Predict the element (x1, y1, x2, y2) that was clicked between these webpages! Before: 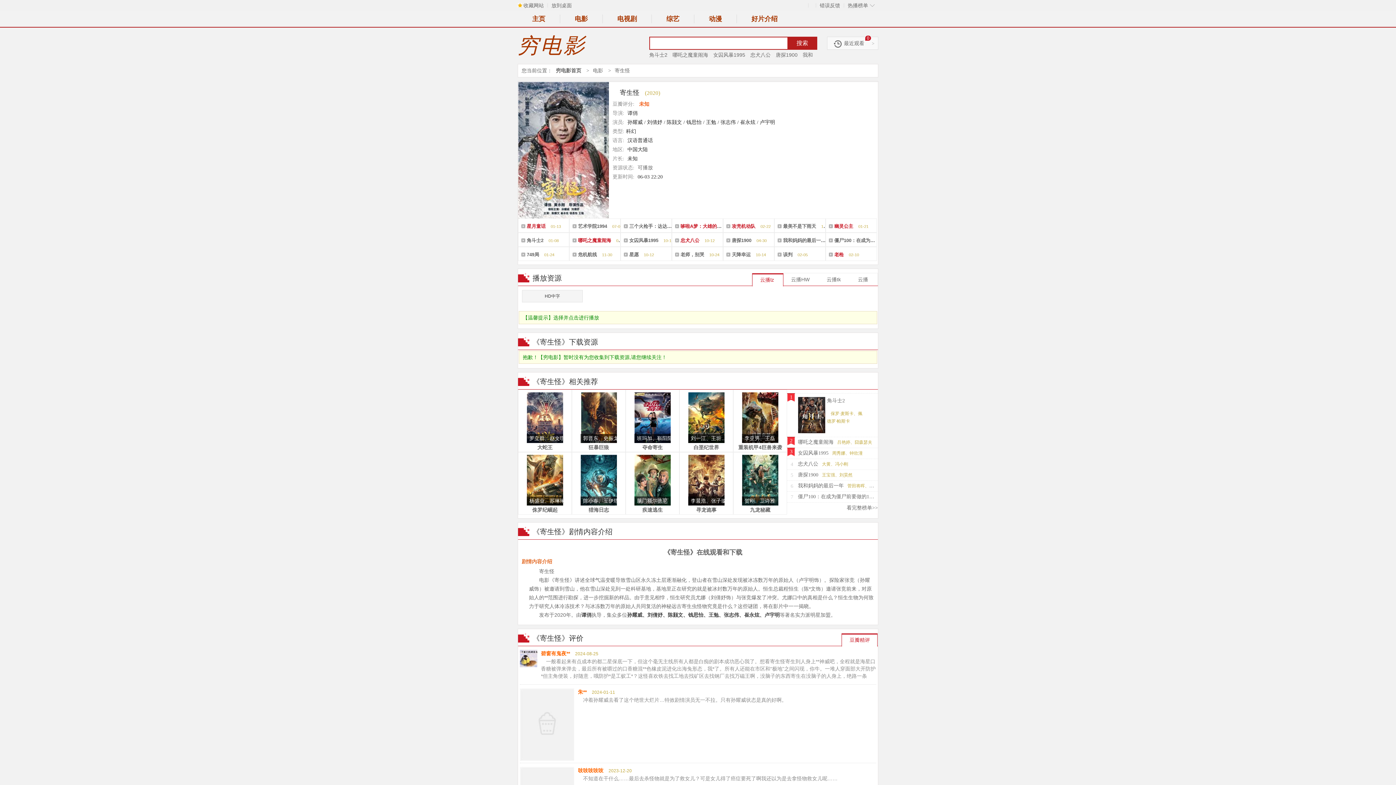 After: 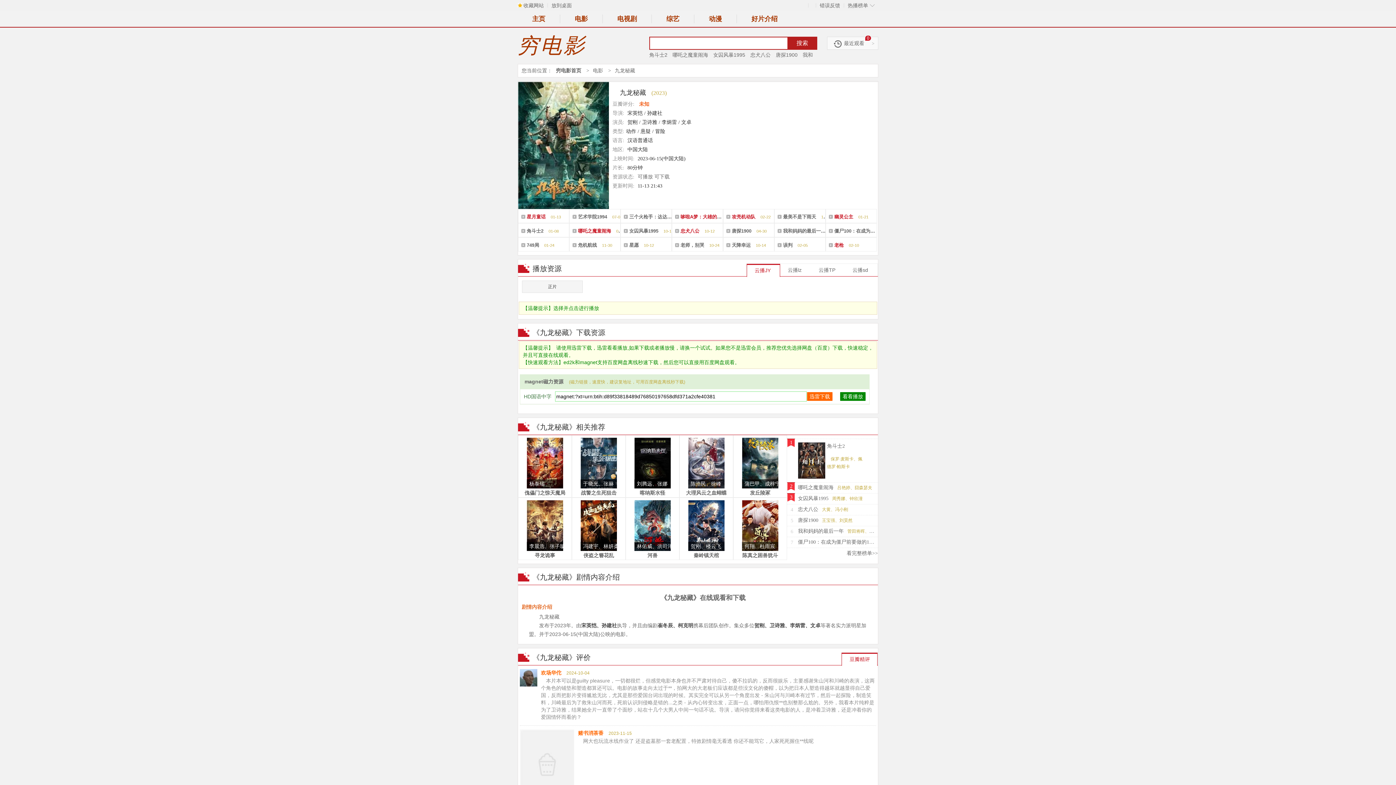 Action: bbox: (742, 455, 780, 461)